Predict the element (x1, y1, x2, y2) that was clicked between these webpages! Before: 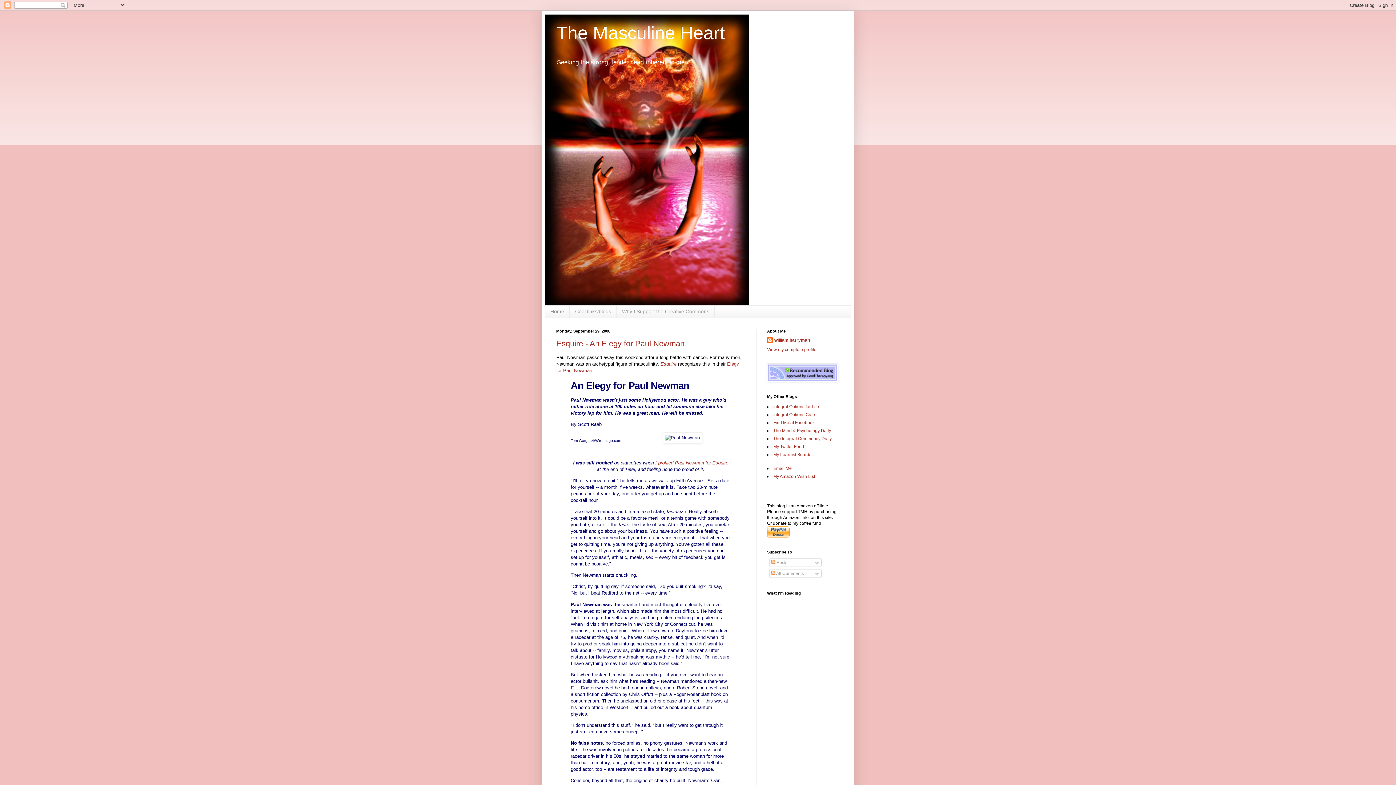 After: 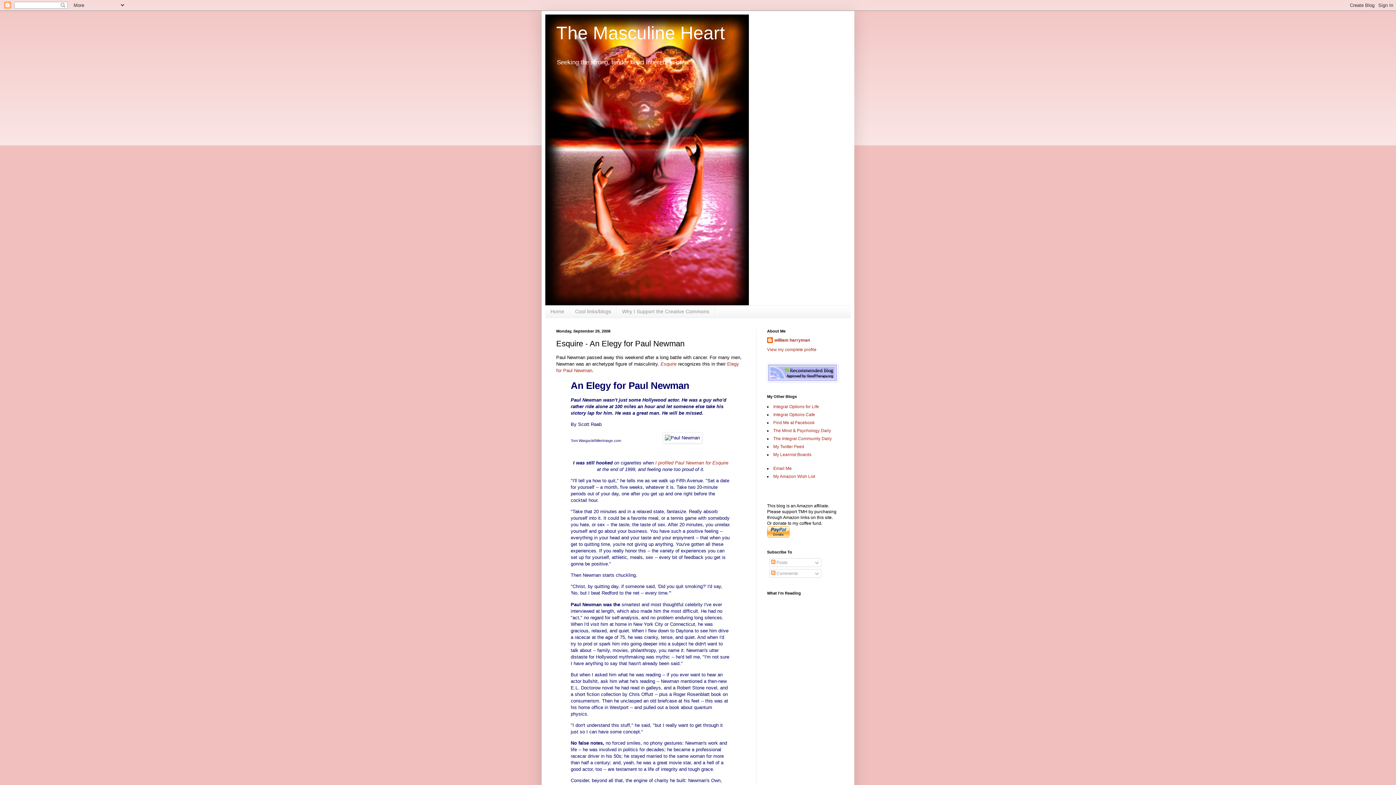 Action: bbox: (556, 339, 684, 348) label: Esquire - An Elegy for Paul Newman